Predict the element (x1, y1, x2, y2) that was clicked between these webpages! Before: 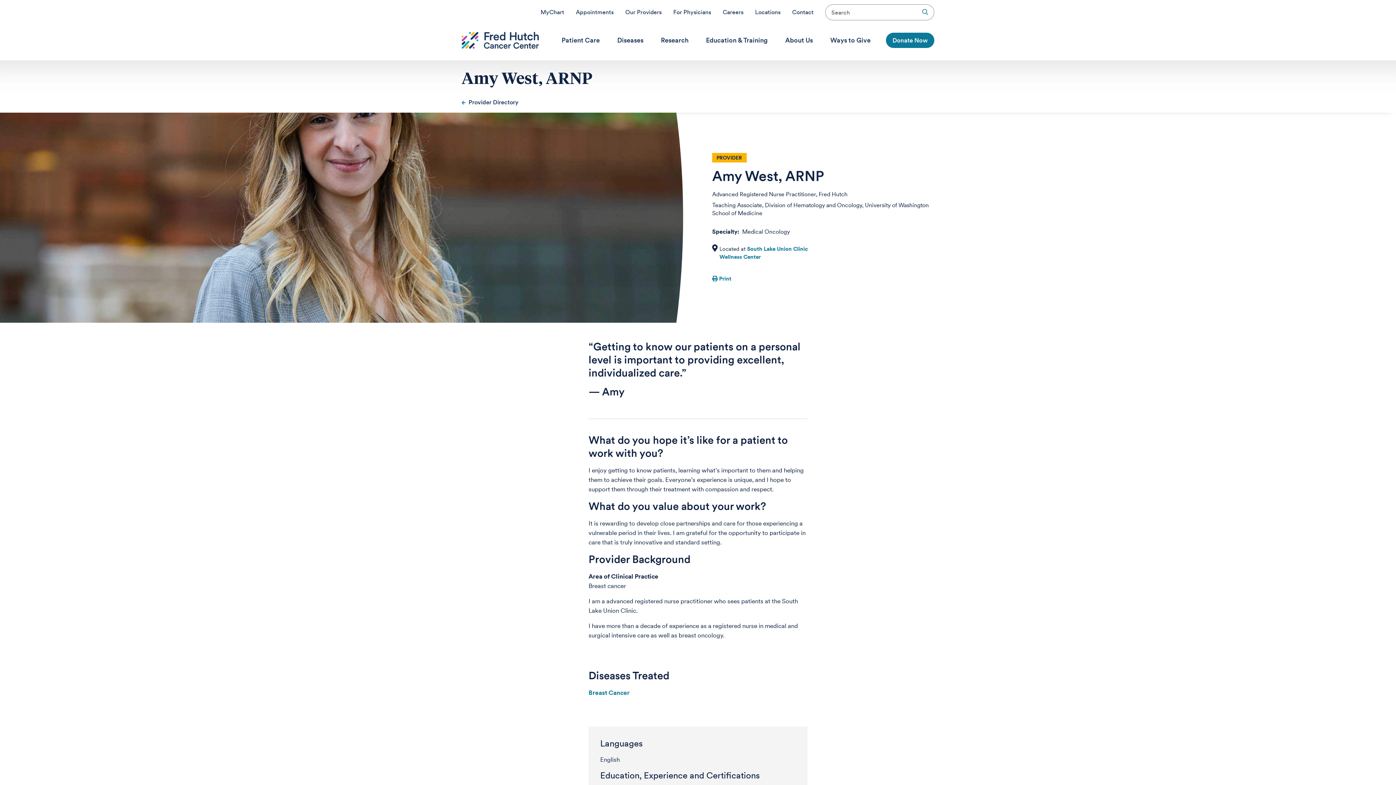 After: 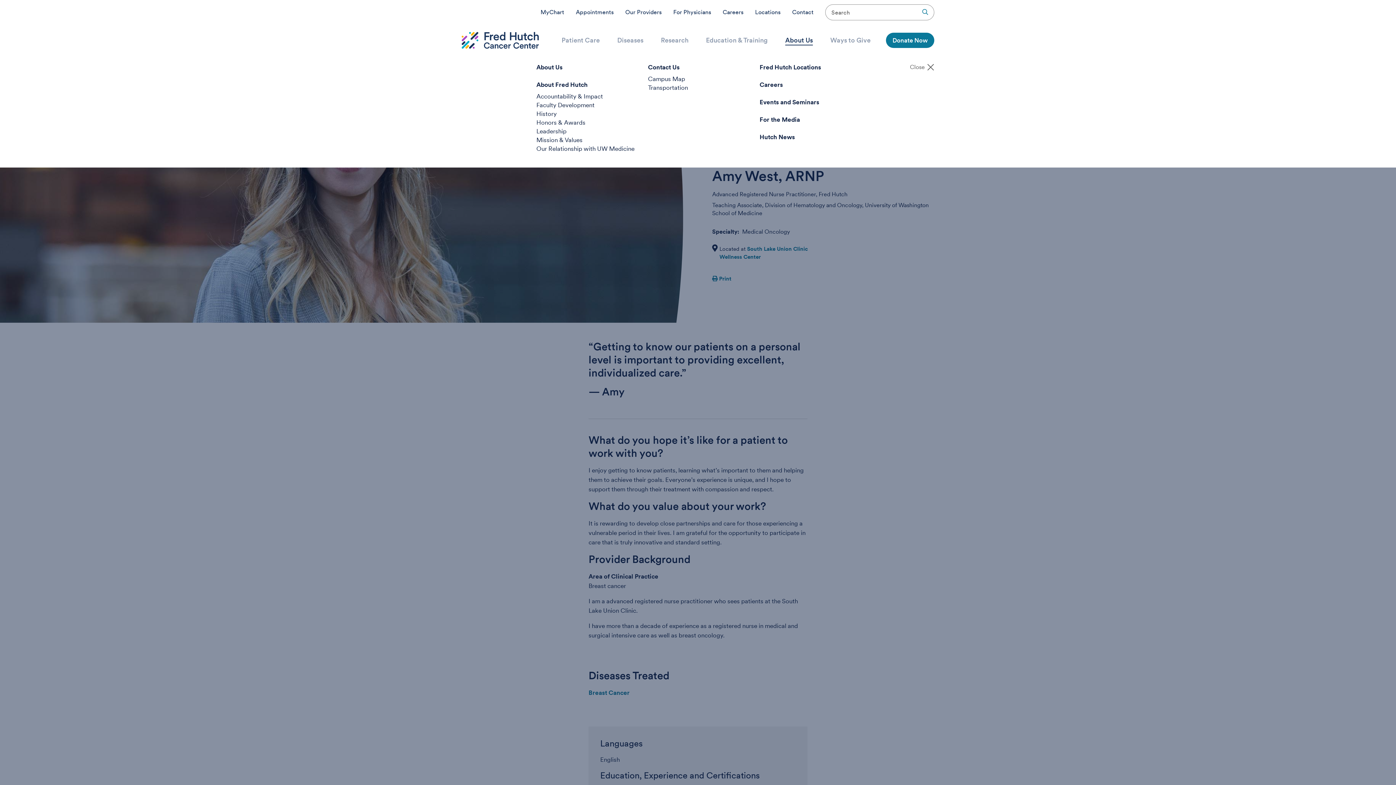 Action: label: About Us bbox: (785, 31, 813, 49)